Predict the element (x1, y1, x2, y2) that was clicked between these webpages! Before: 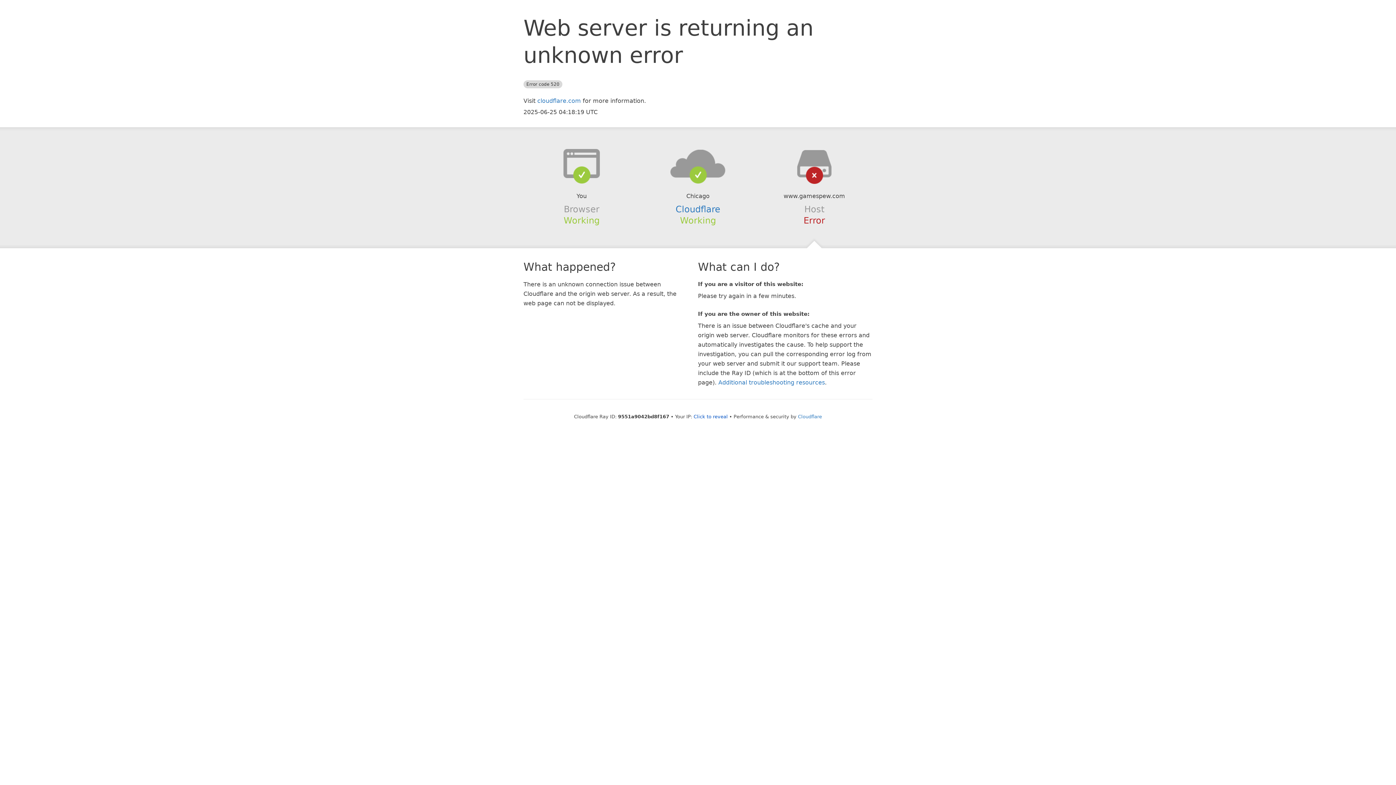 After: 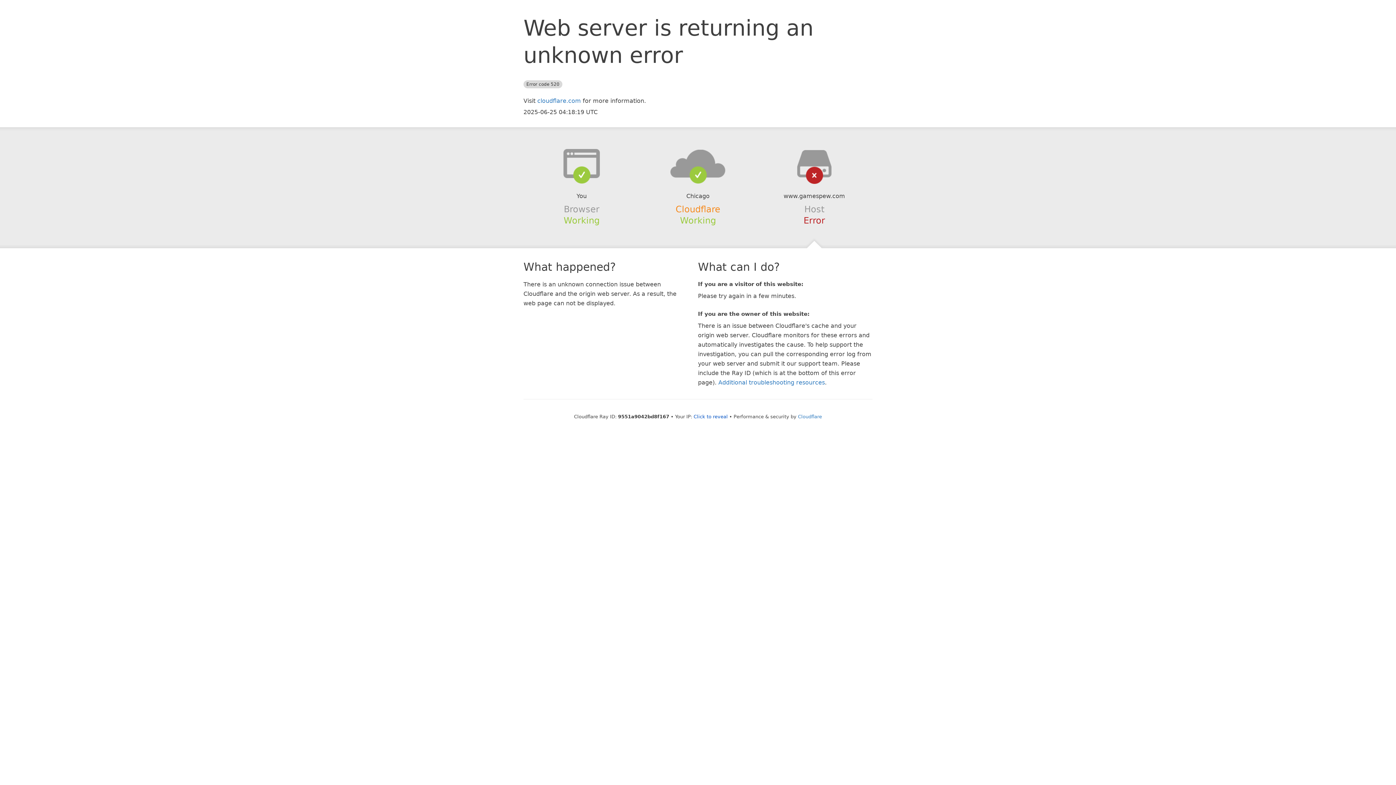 Action: bbox: (675, 204, 720, 214) label: Cloudflare